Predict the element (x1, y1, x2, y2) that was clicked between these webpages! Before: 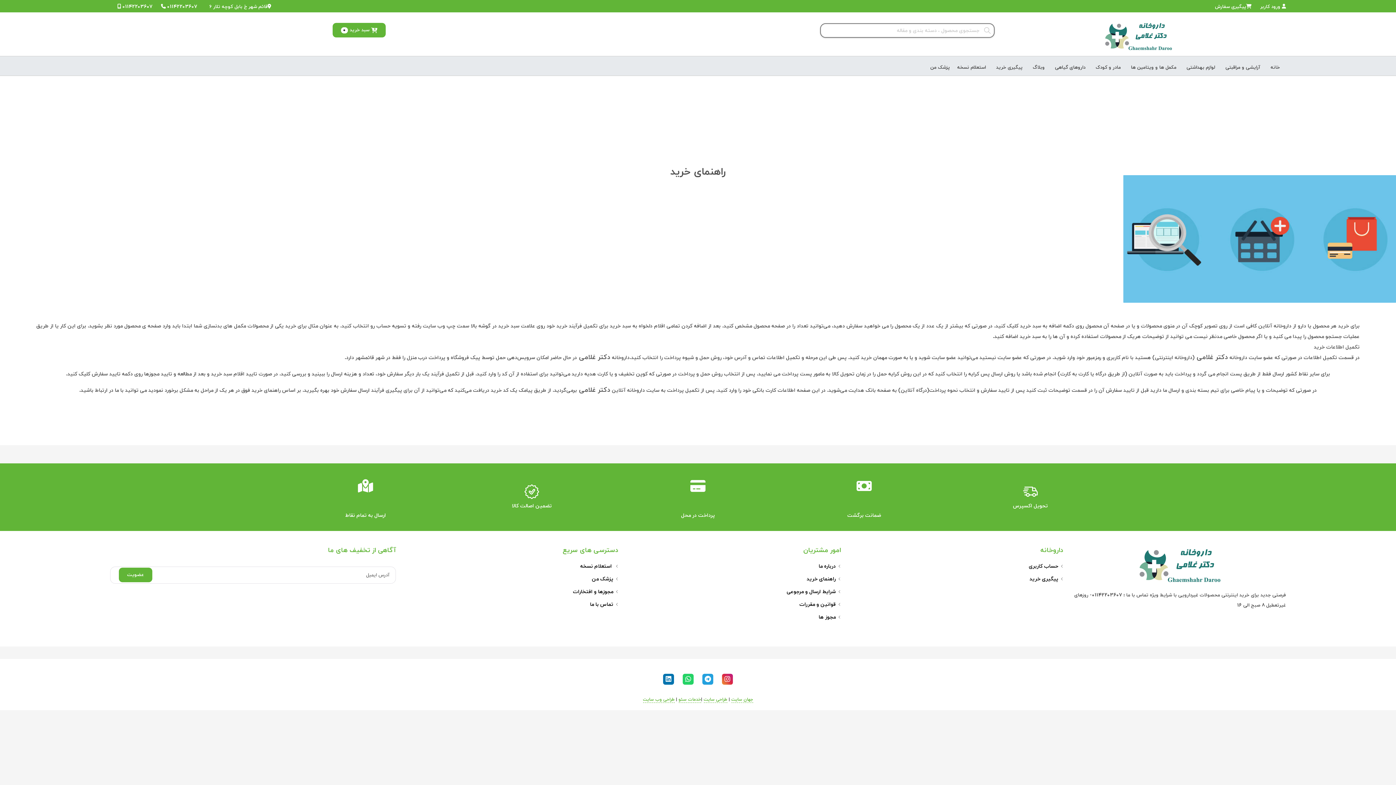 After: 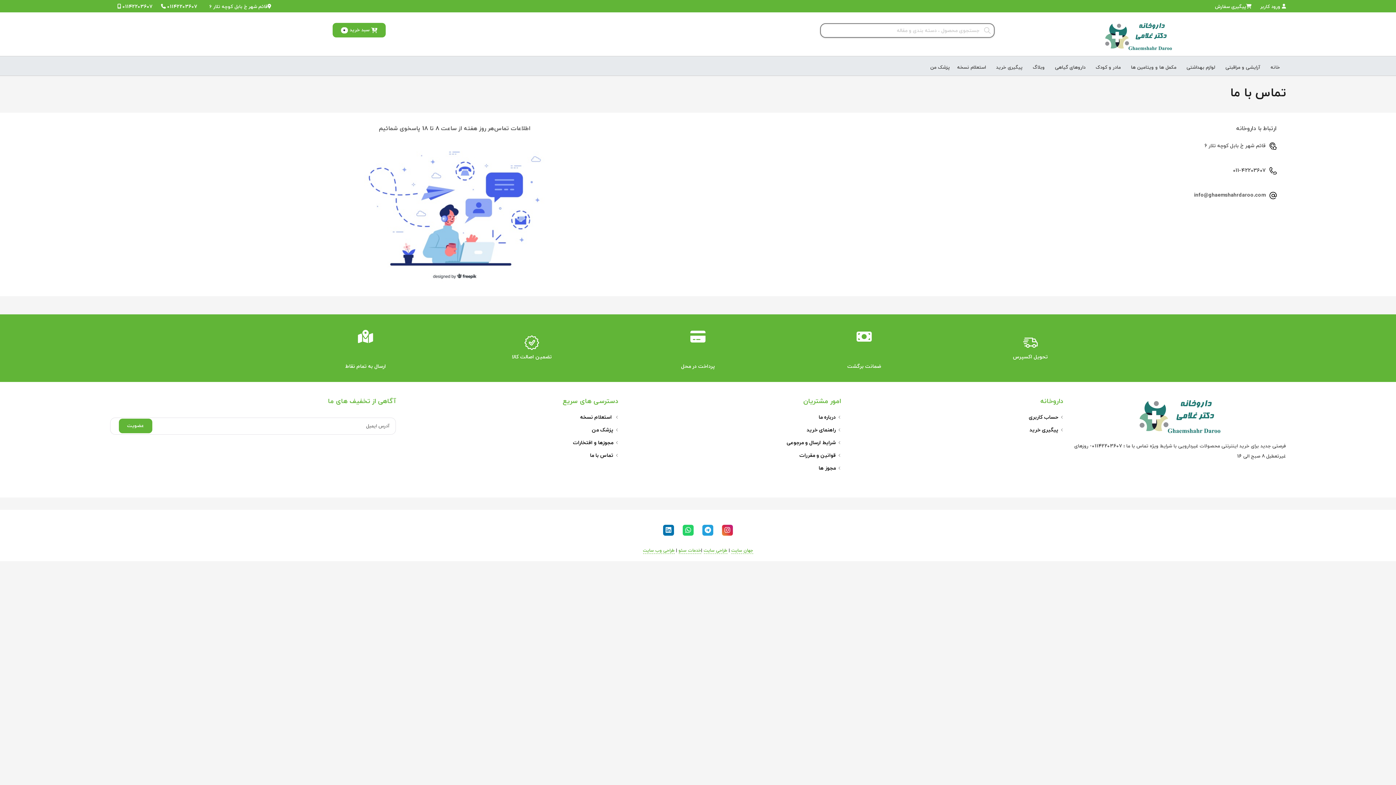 Action: bbox: (117, 3, 152, 10) label: 01142203607 